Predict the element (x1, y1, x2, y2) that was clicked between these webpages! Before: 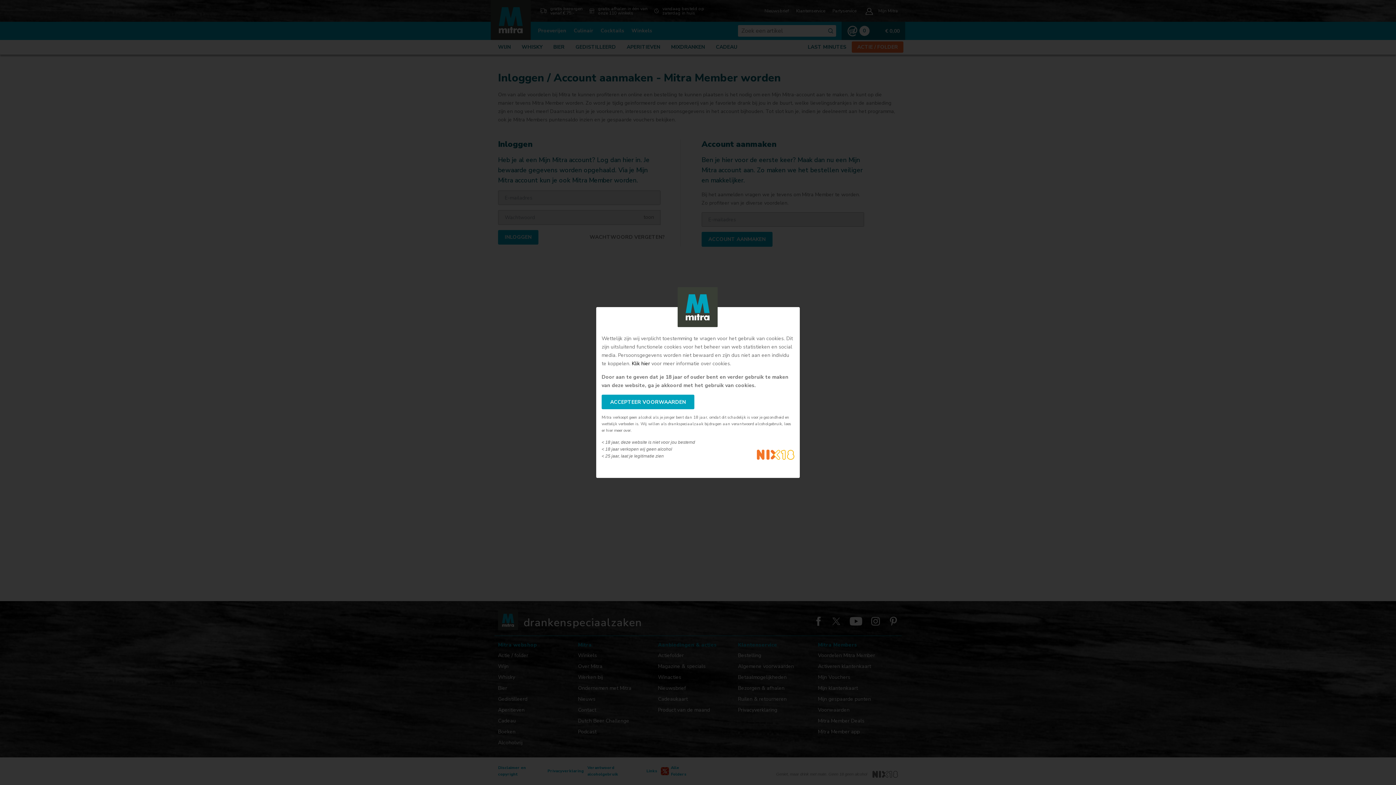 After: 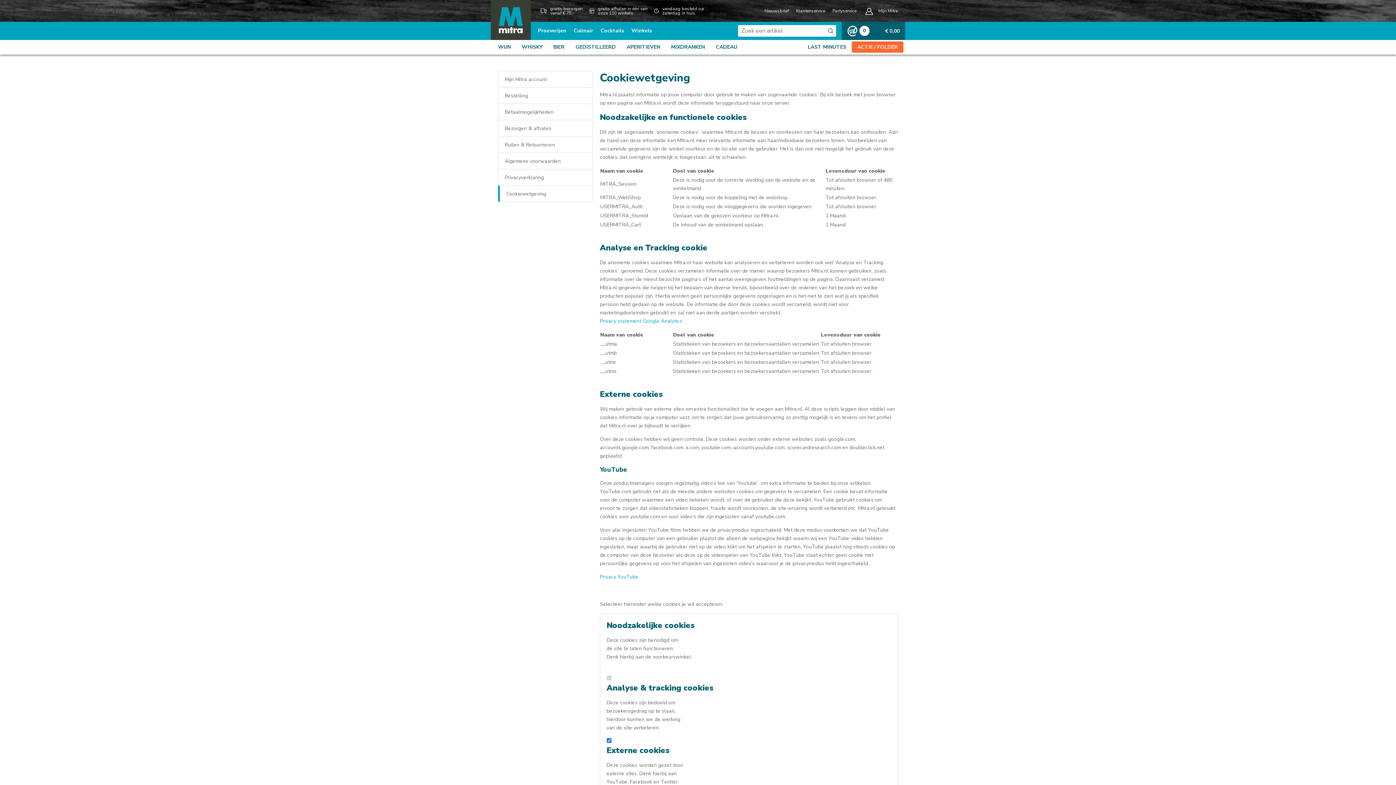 Action: label: Klik hier bbox: (632, 360, 650, 367)